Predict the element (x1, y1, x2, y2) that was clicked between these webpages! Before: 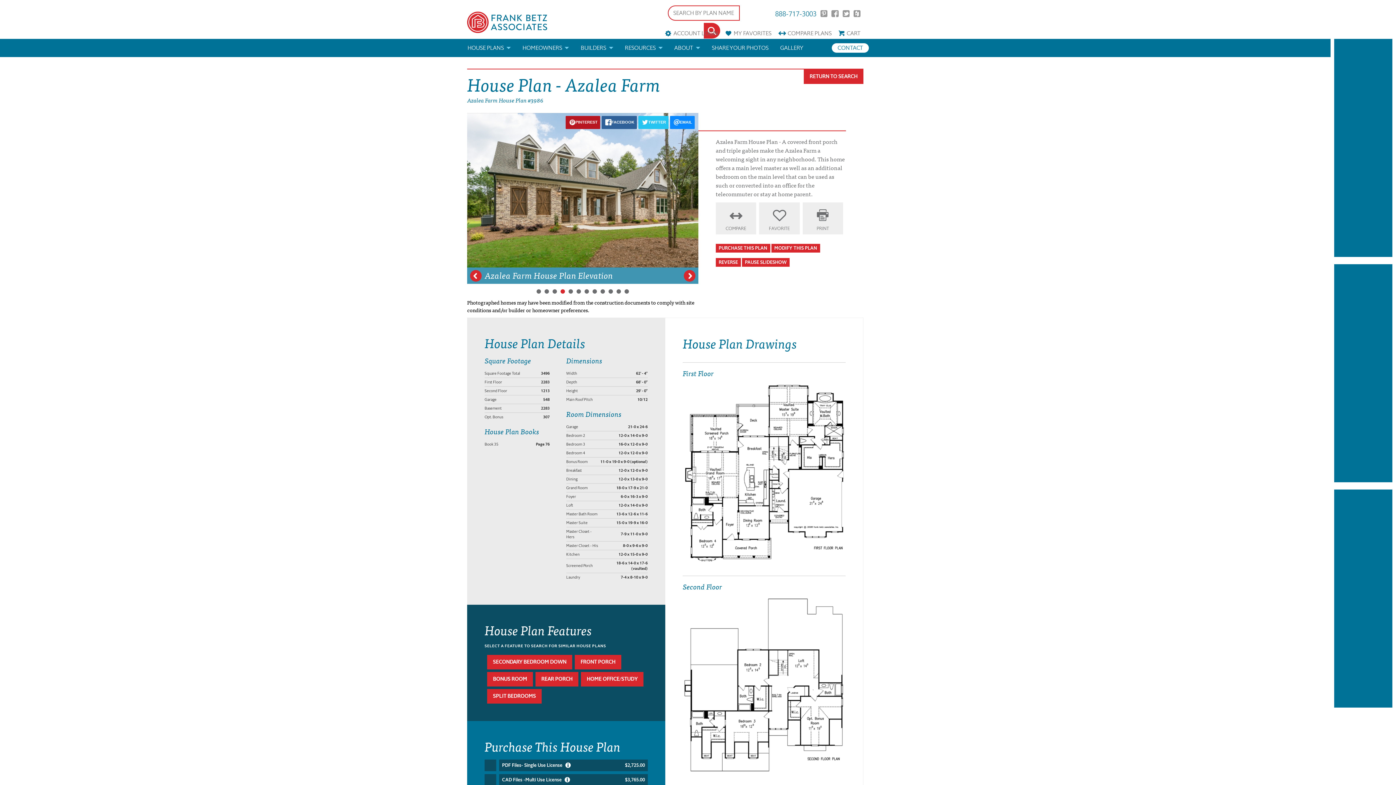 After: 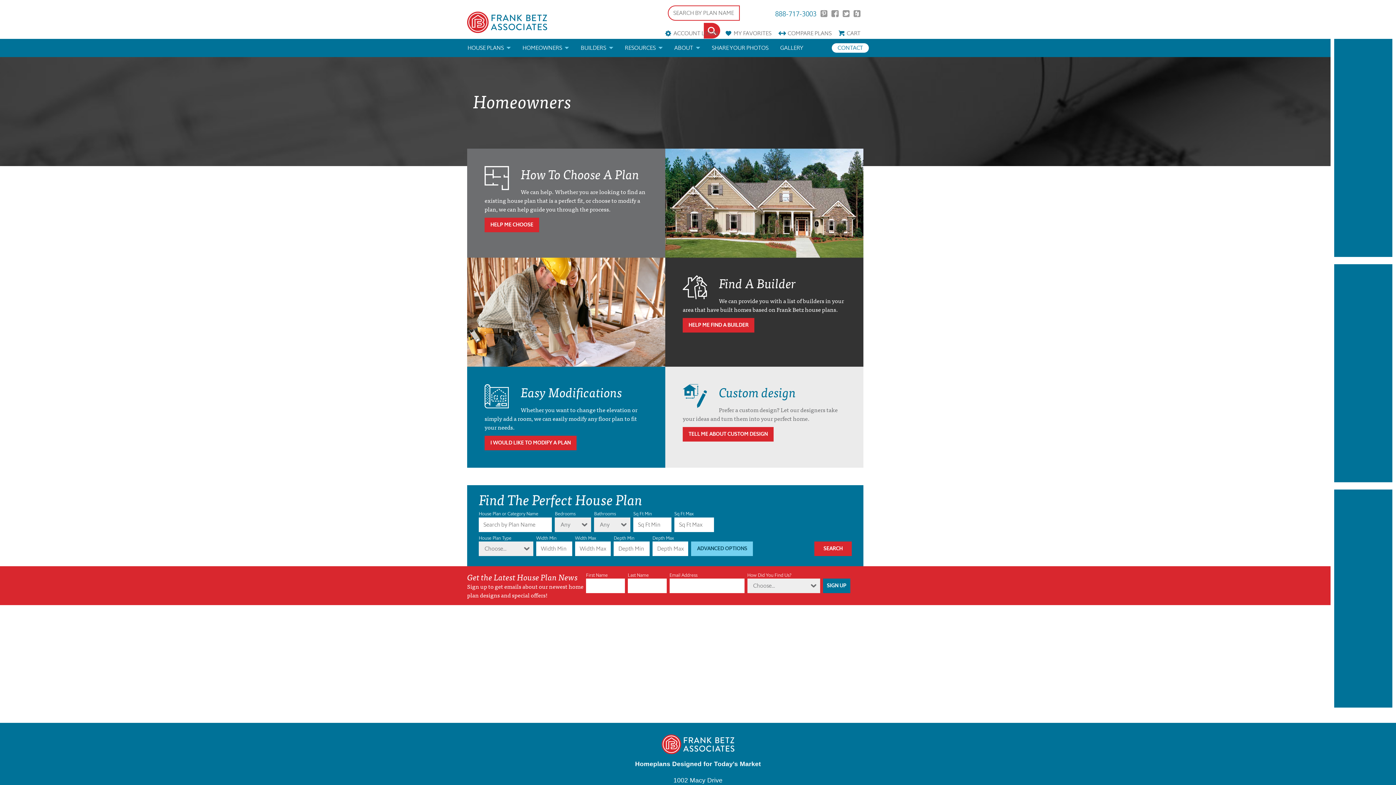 Action: bbox: (516, 38, 575, 57) label: HOMEOWNERS